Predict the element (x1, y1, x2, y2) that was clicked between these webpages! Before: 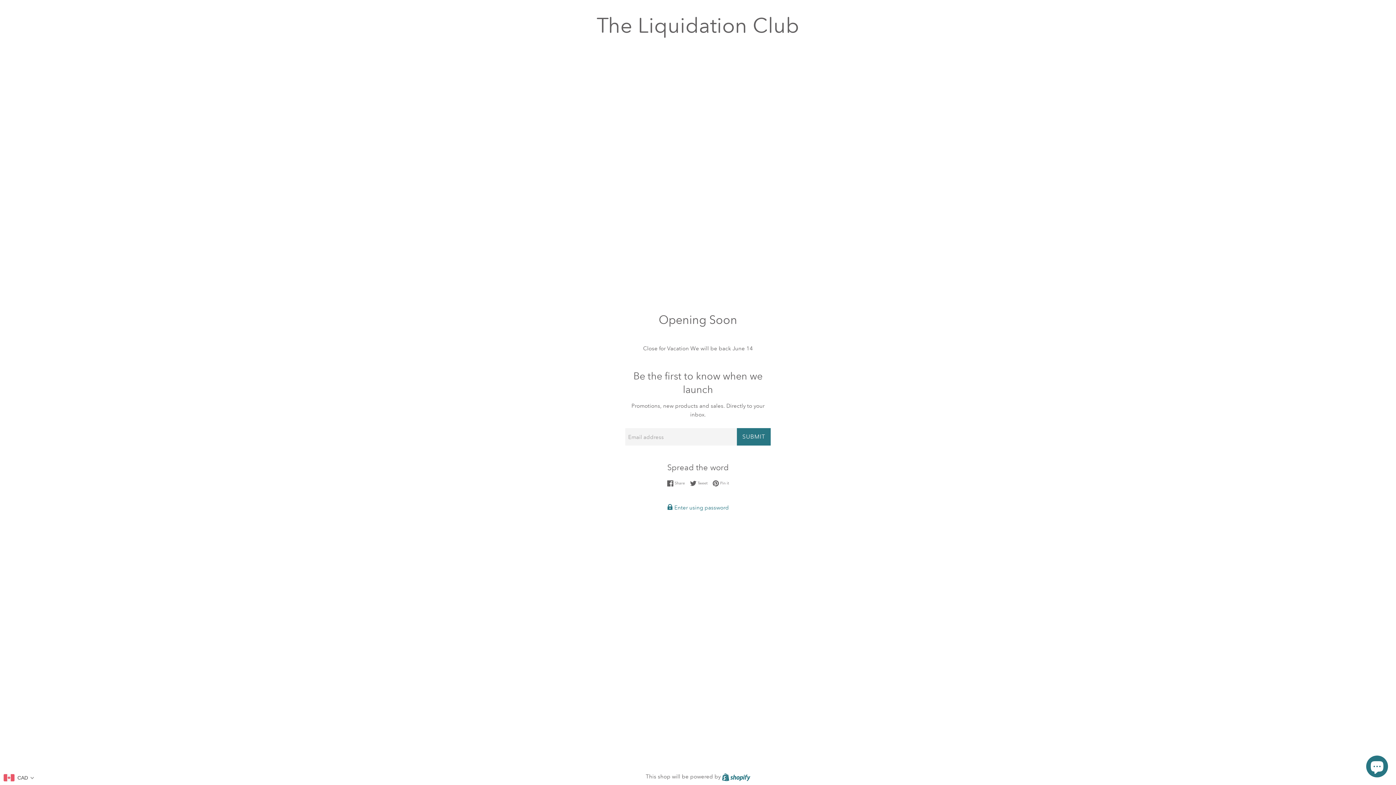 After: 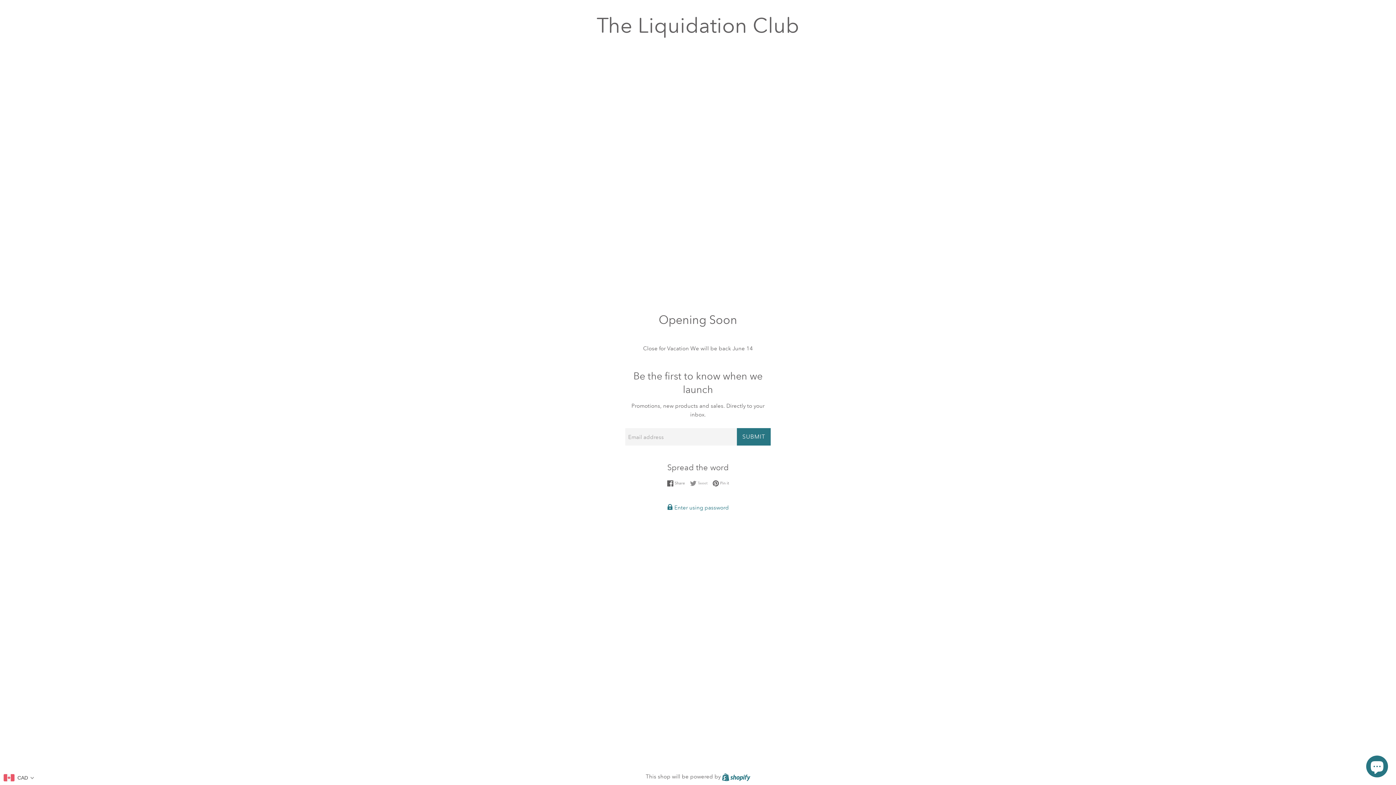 Action: bbox: (690, 480, 711, 487) label:  Tweet
Tweet on Twitter